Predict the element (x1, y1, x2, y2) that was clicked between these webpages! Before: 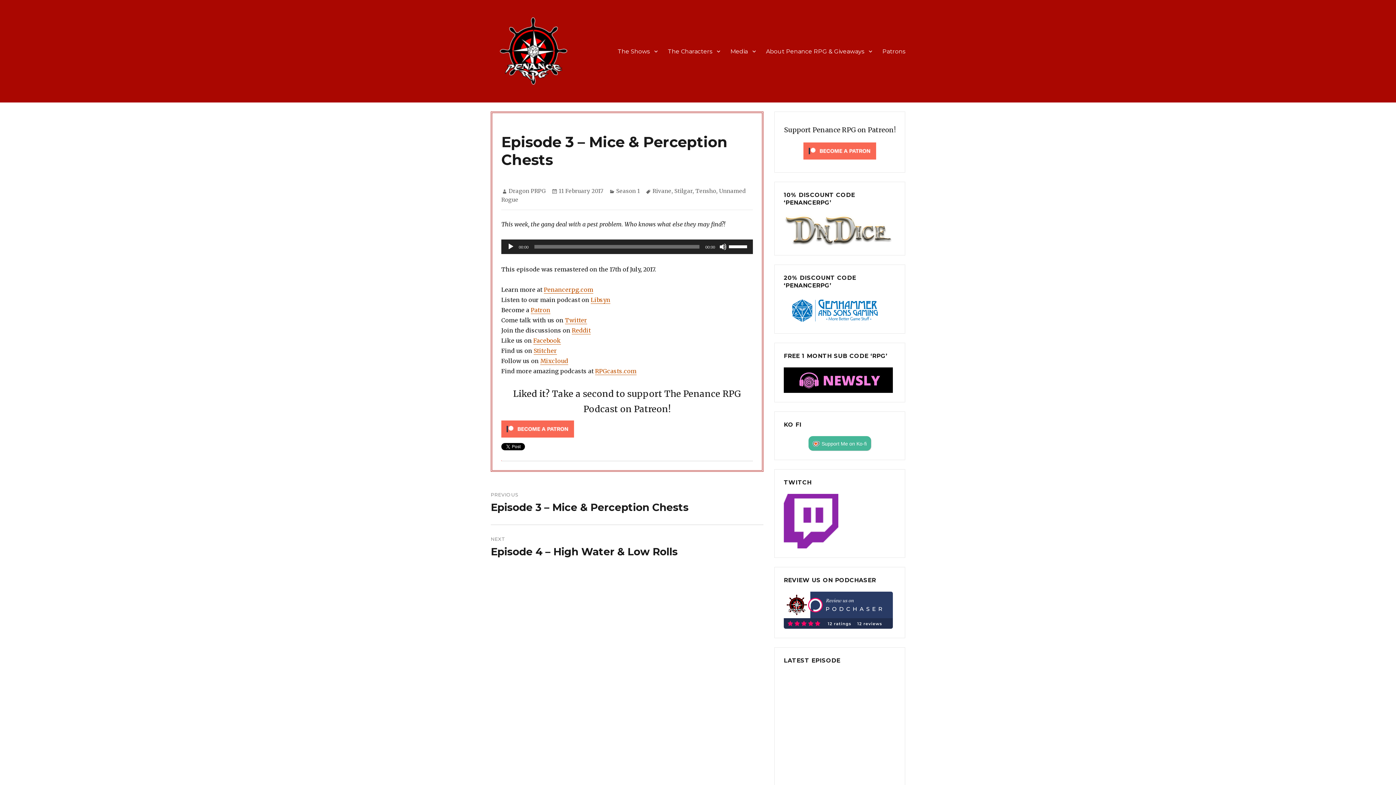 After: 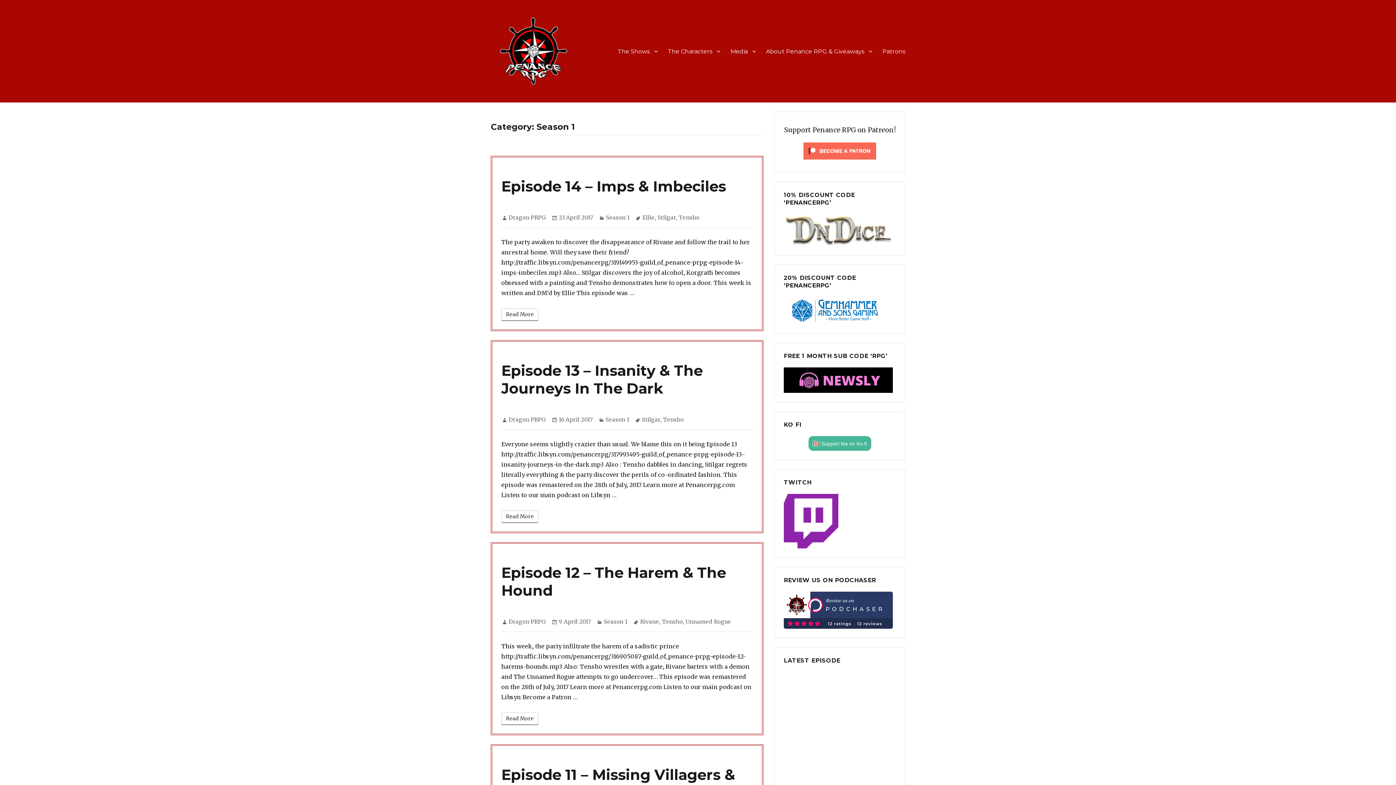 Action: label: Season 1 bbox: (616, 187, 640, 194)